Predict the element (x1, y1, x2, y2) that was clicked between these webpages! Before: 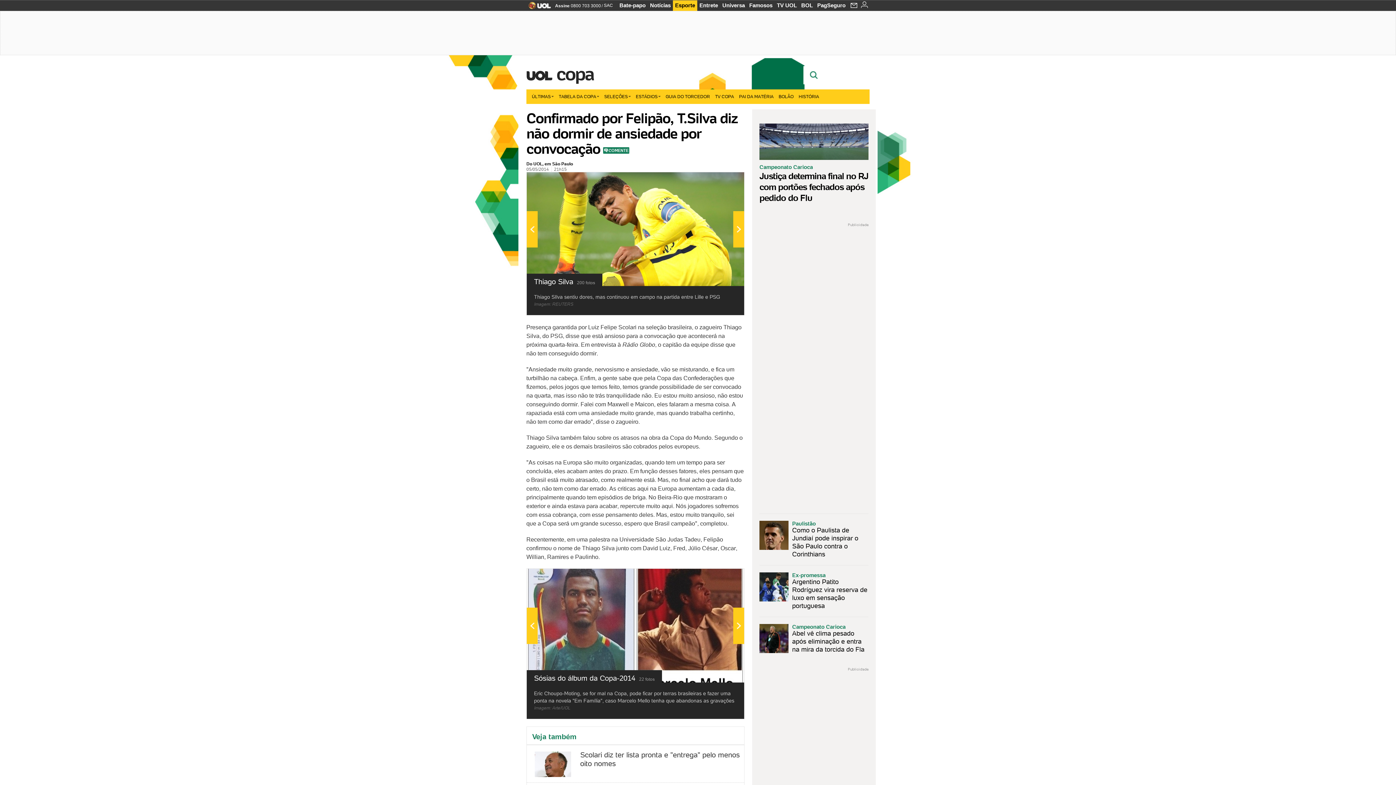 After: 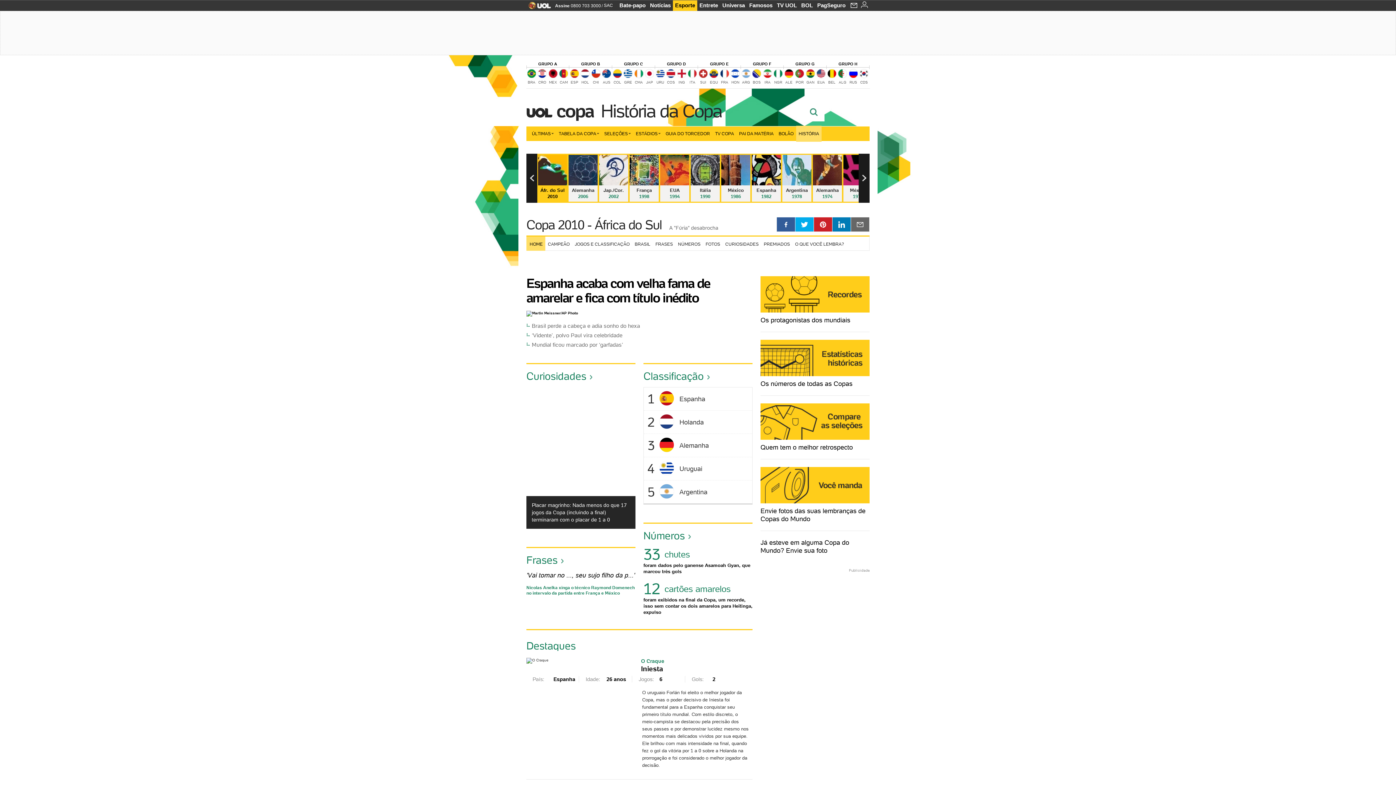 Action: label: HISTÓRIA bbox: (796, 89, 821, 104)